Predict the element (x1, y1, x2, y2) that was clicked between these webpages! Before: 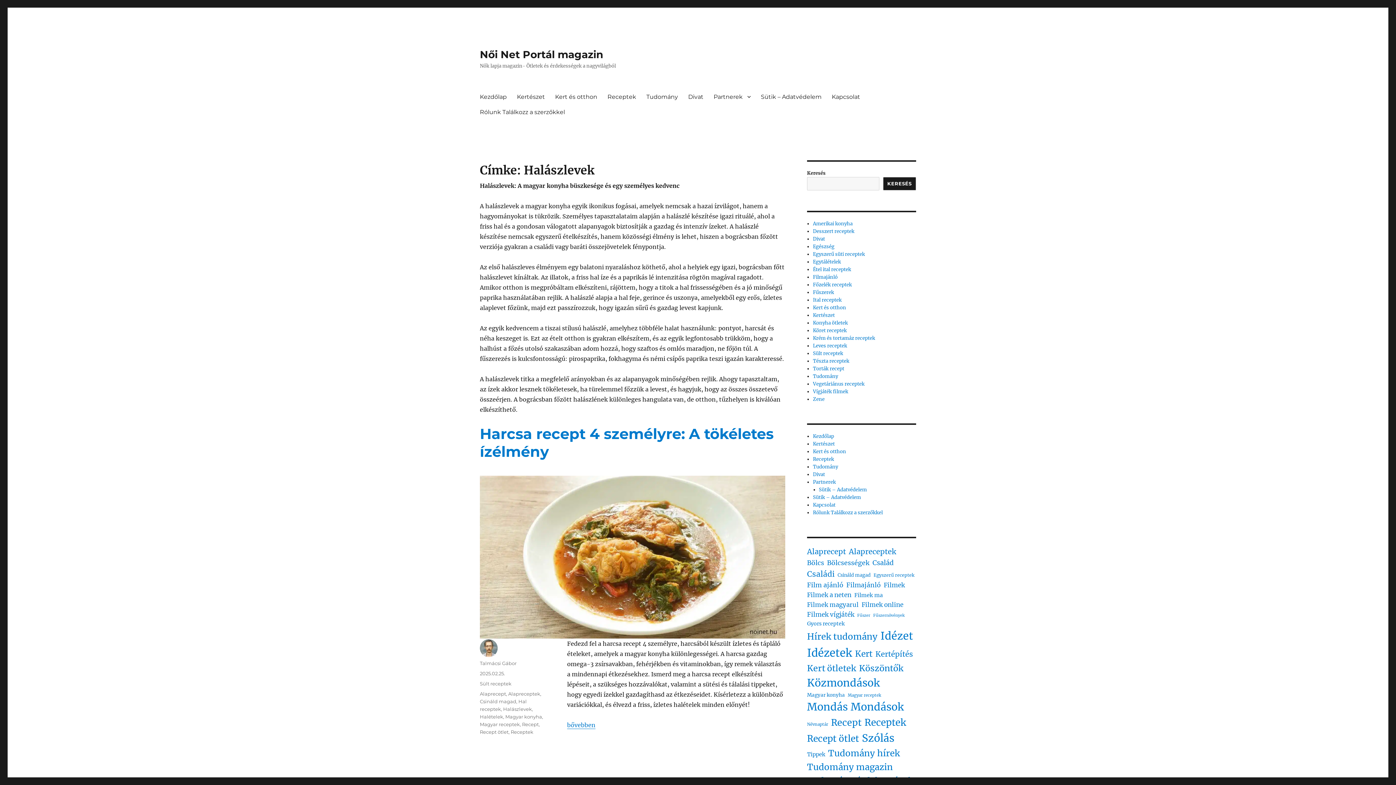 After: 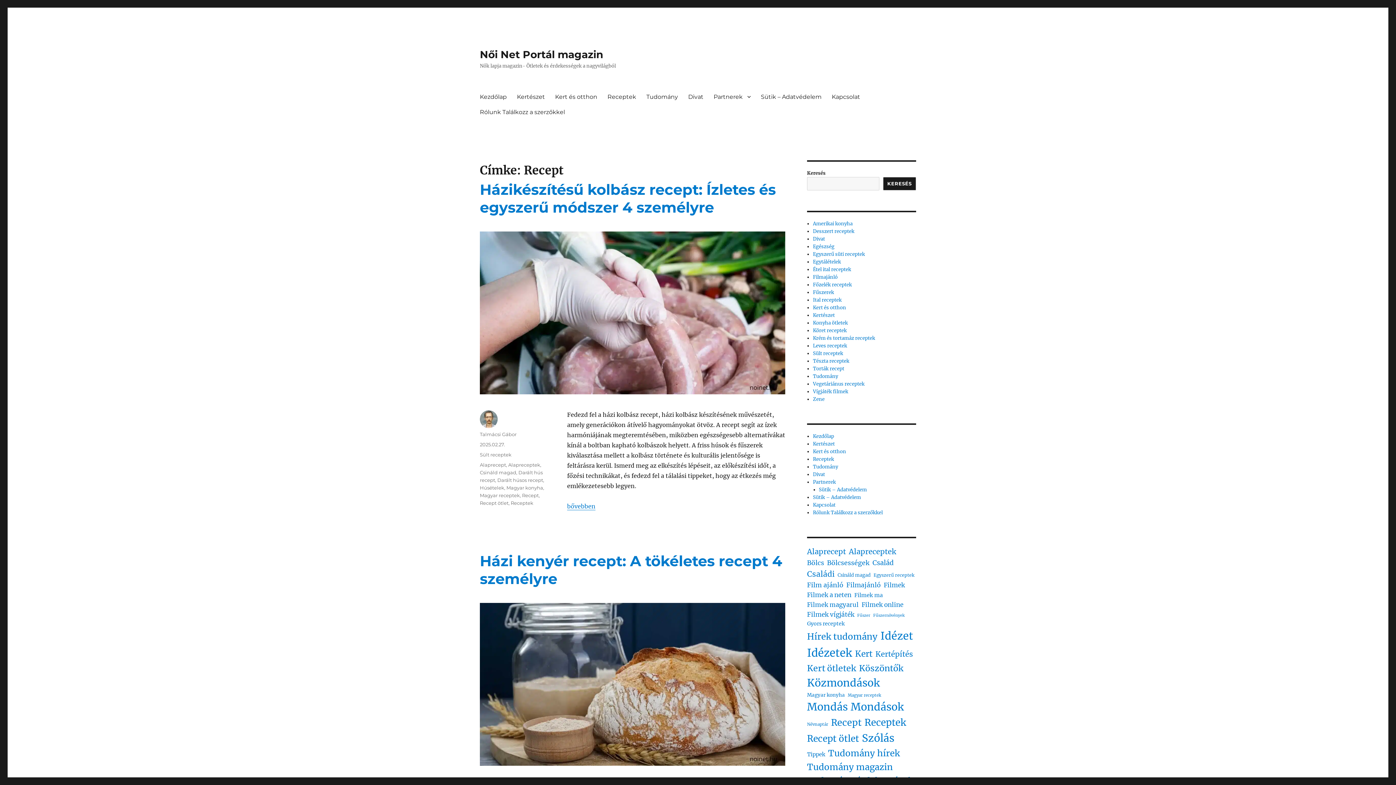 Action: label: Recept bbox: (522, 721, 538, 727)